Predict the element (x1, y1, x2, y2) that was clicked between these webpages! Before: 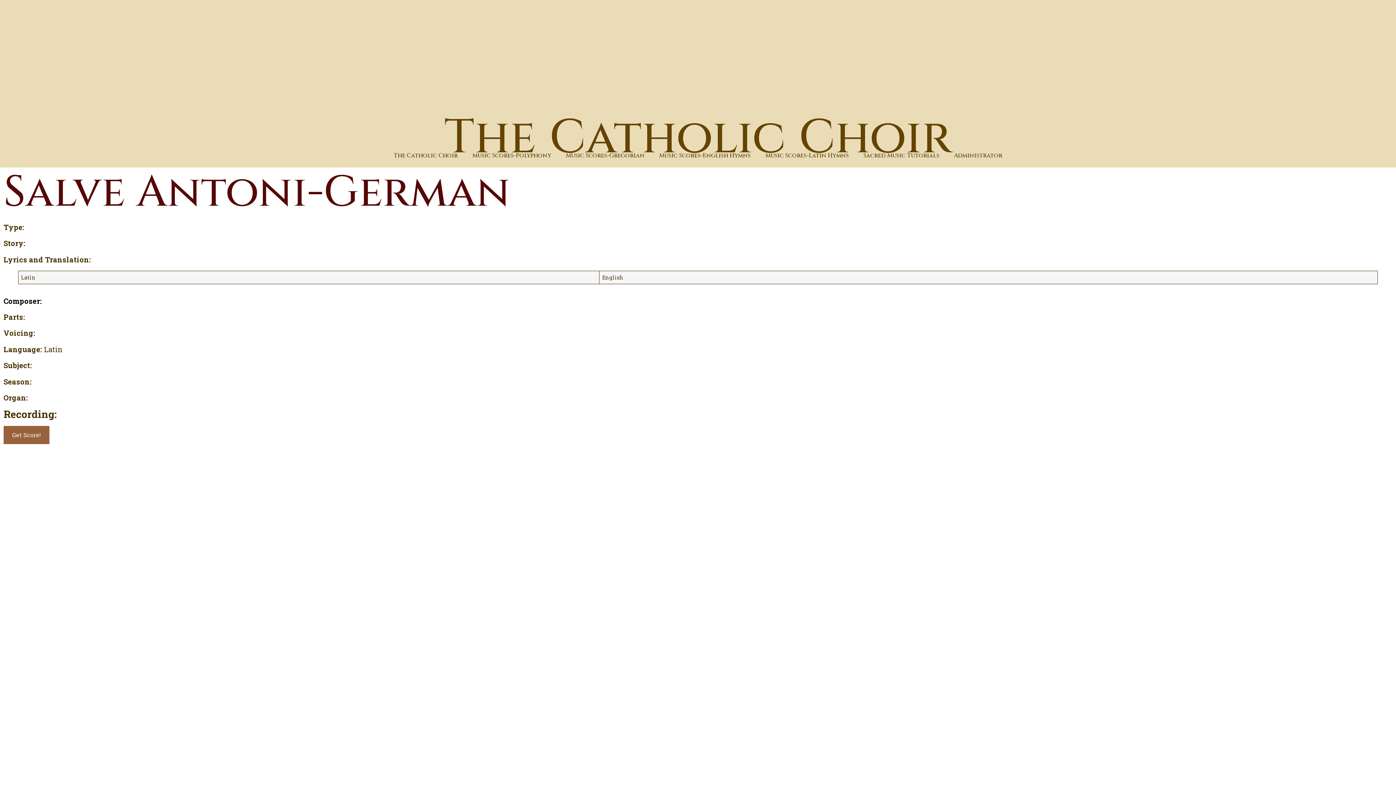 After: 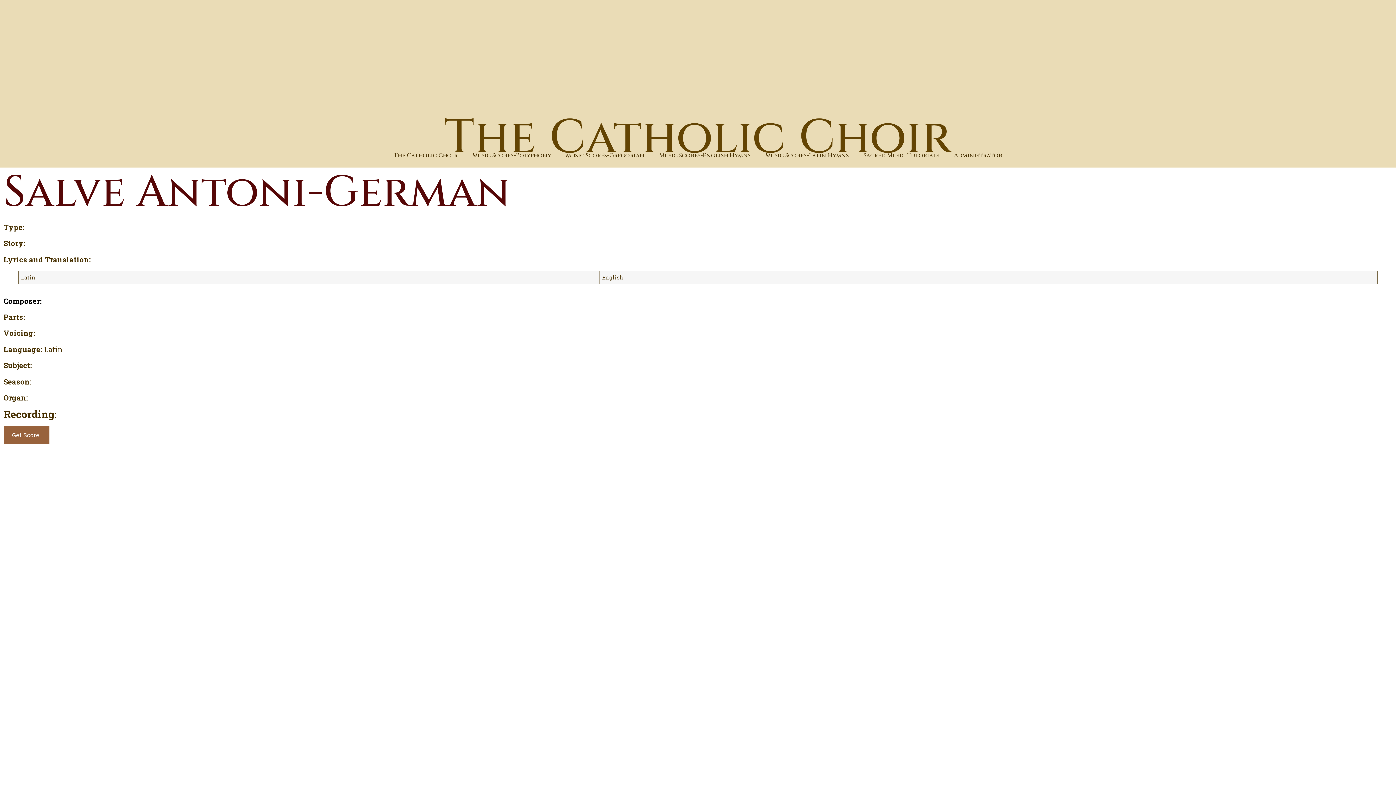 Action: bbox: (3, 426, 49, 444) label: Get Score!